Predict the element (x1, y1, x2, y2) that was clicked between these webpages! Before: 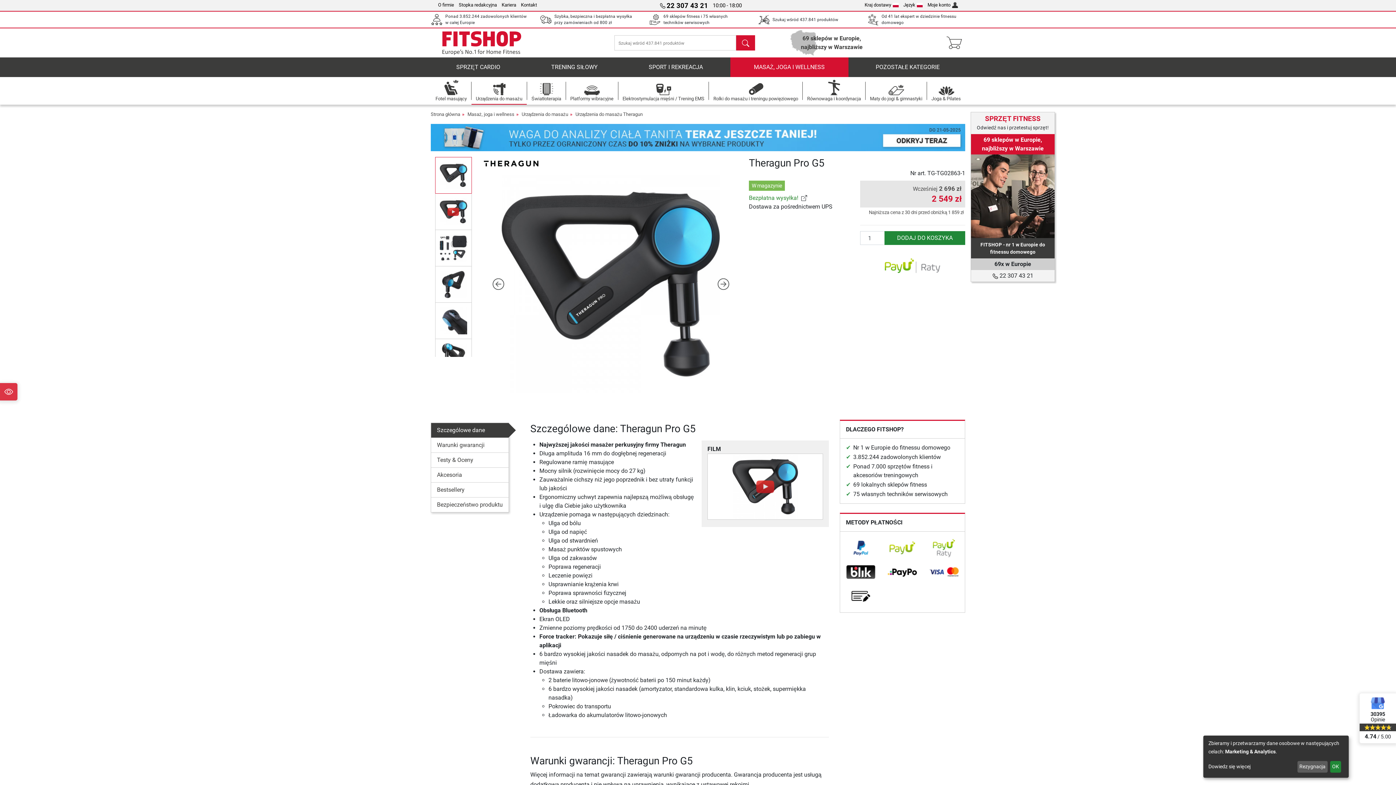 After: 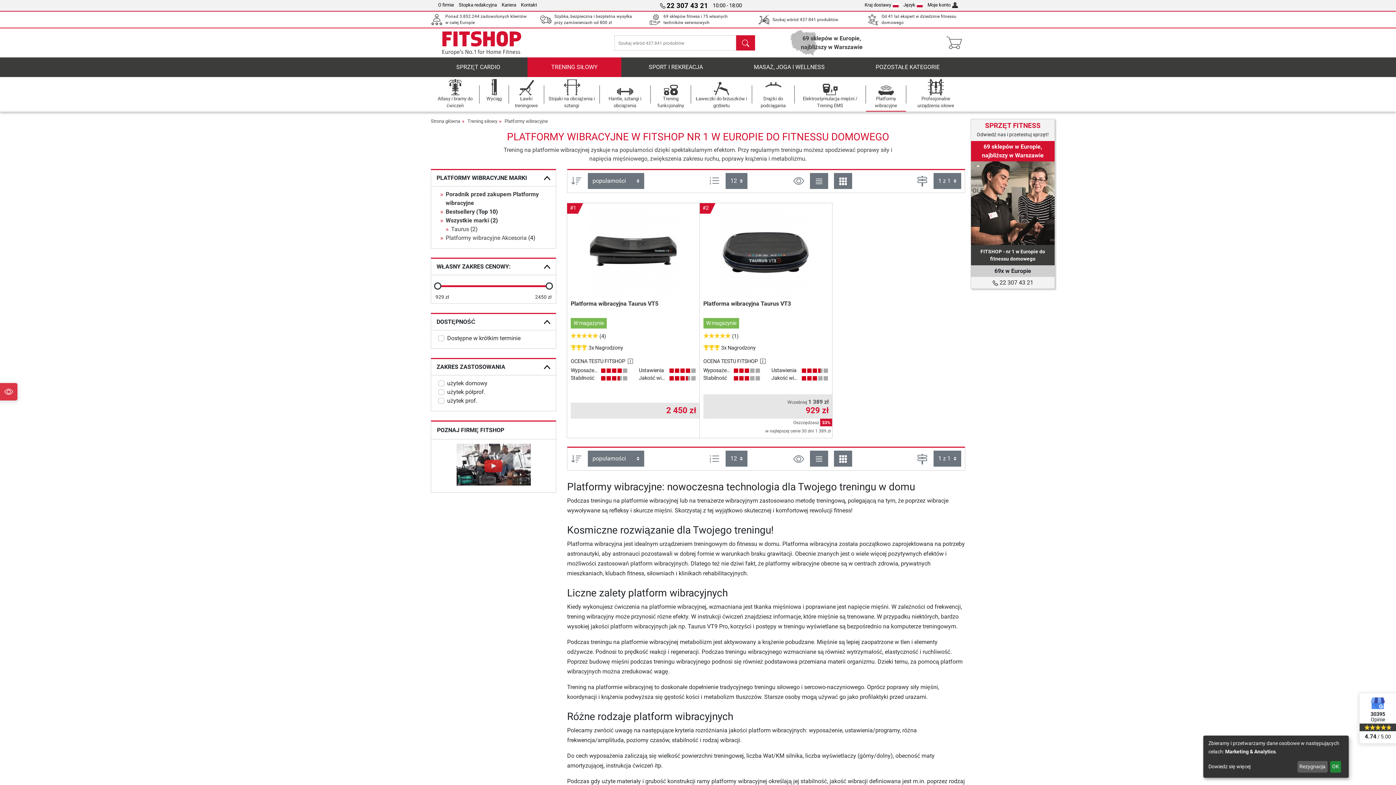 Action: label: Platformy wibracyjne bbox: (566, 77, 618, 104)